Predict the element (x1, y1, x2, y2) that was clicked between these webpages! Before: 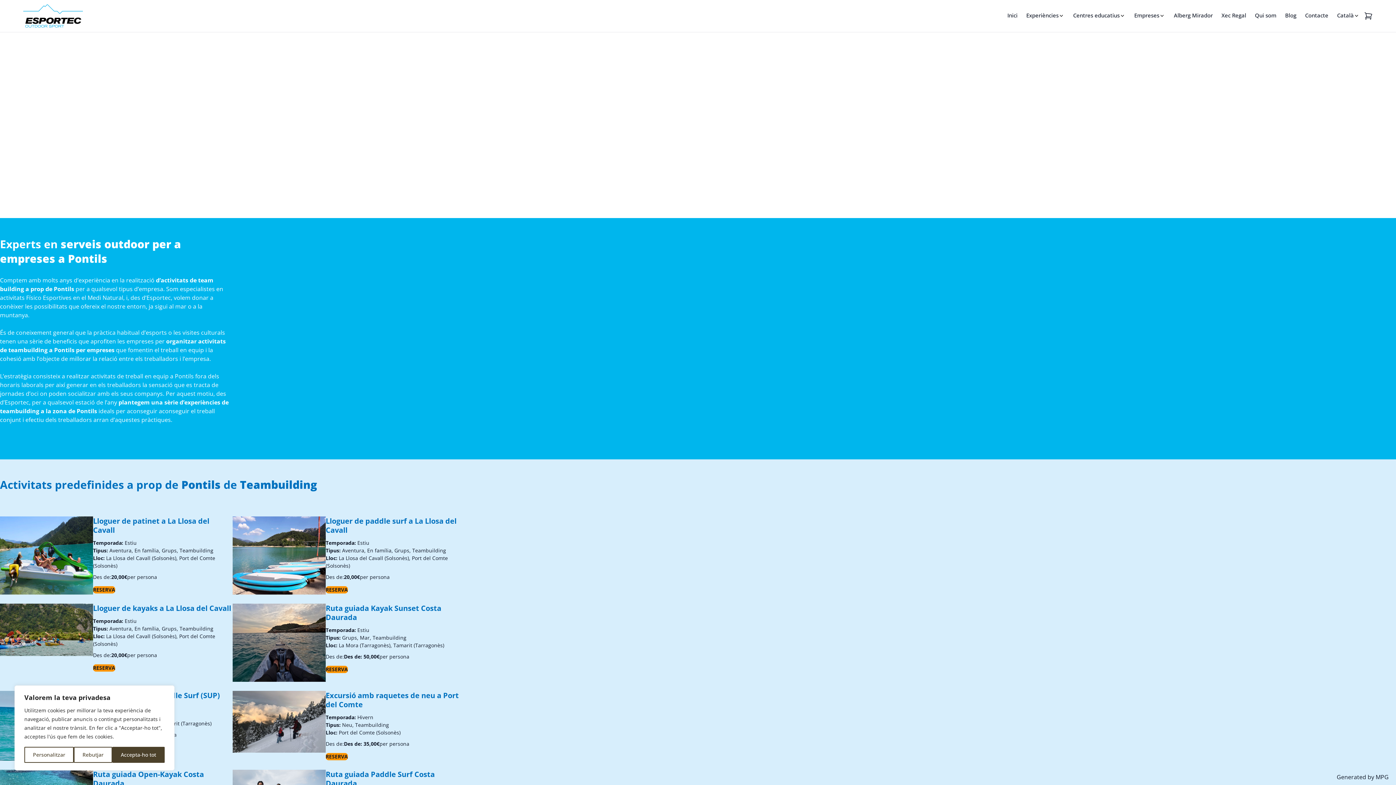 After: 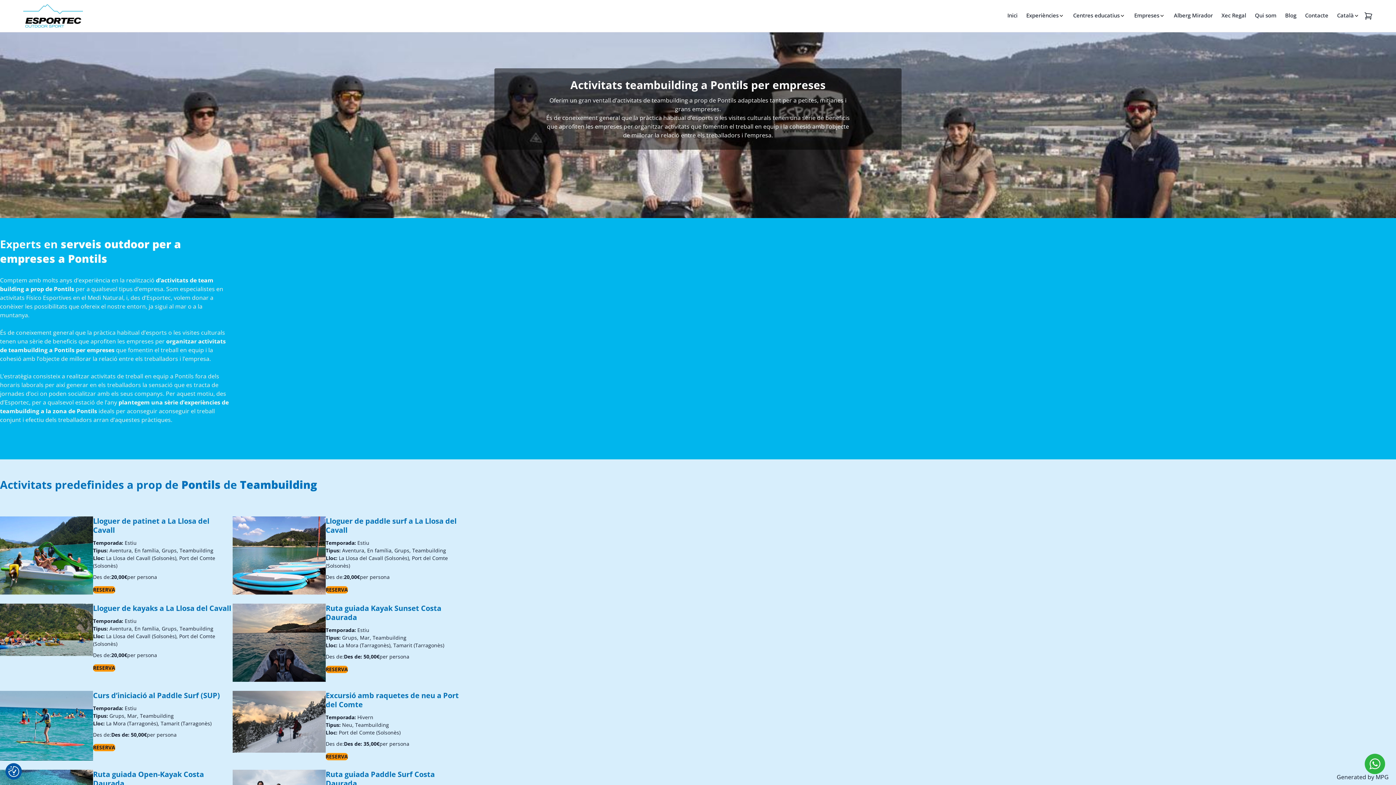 Action: bbox: (112, 747, 164, 763) label: Accepta-ho tot